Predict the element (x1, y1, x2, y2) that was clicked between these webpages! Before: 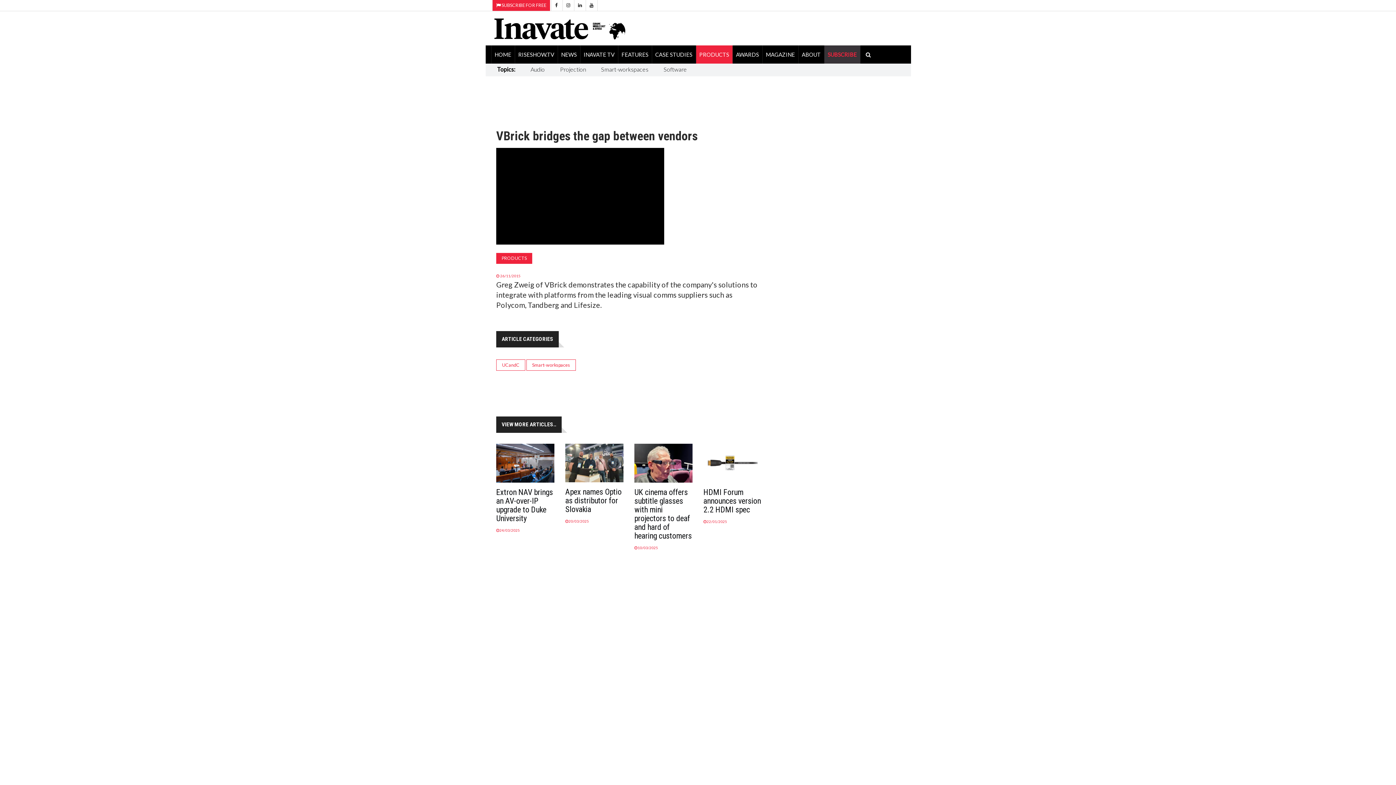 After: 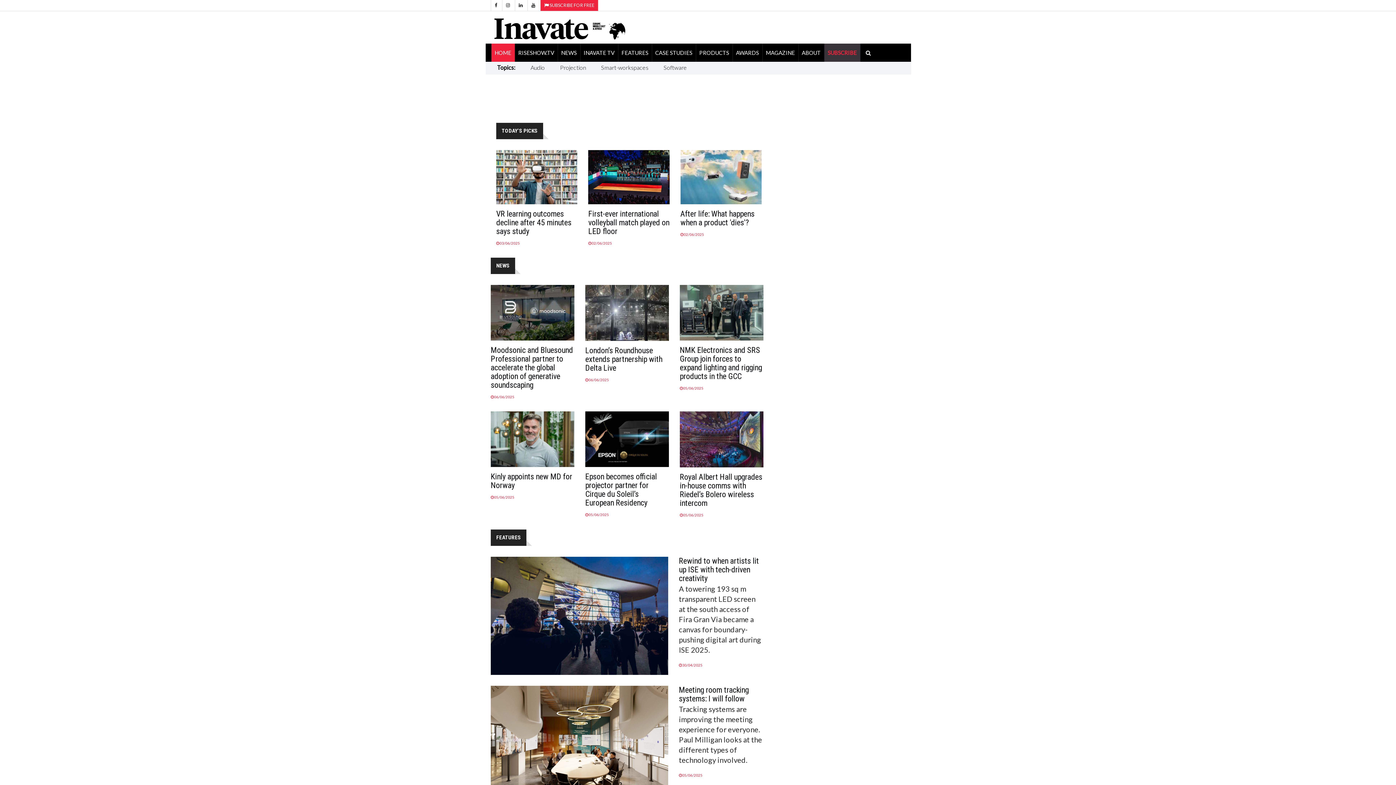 Action: label: HOME bbox: (491, 45, 514, 63)